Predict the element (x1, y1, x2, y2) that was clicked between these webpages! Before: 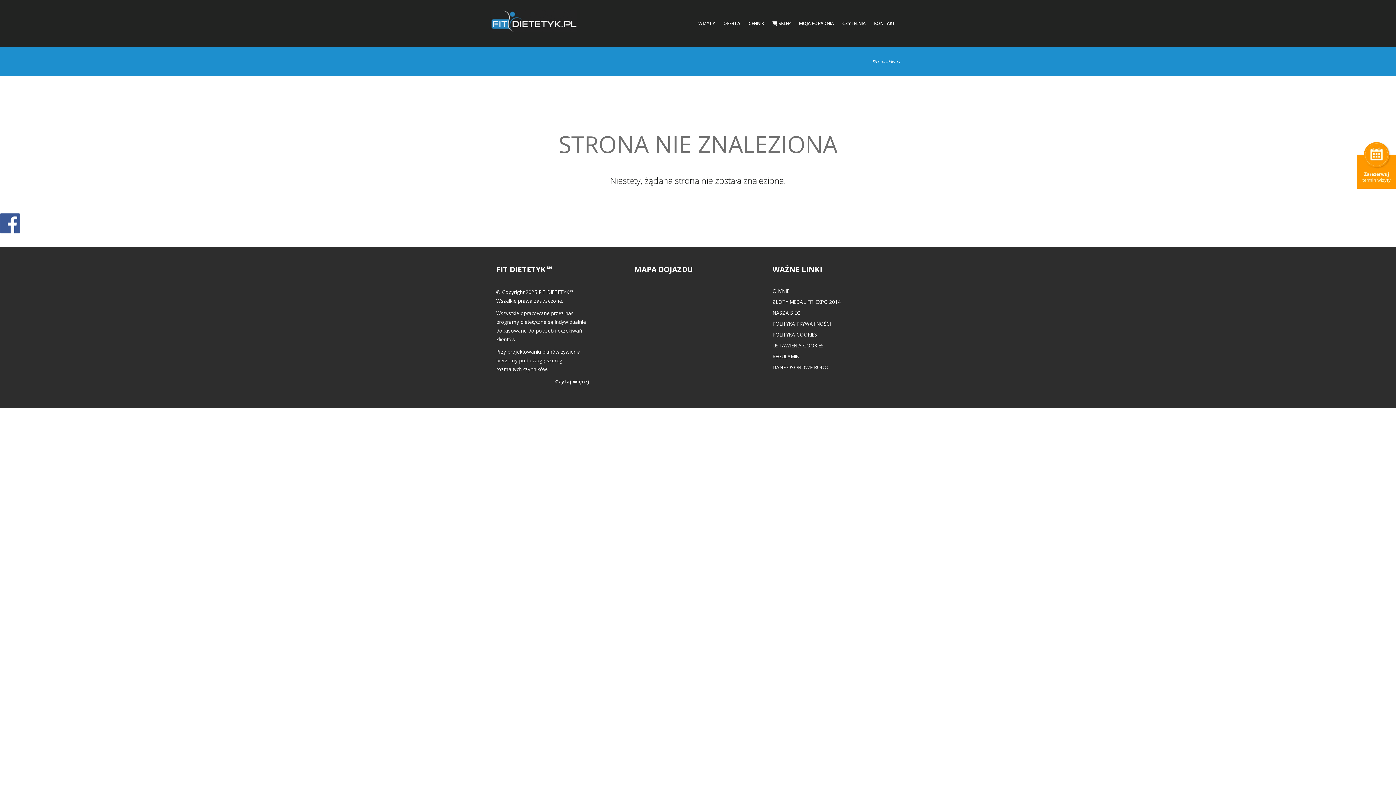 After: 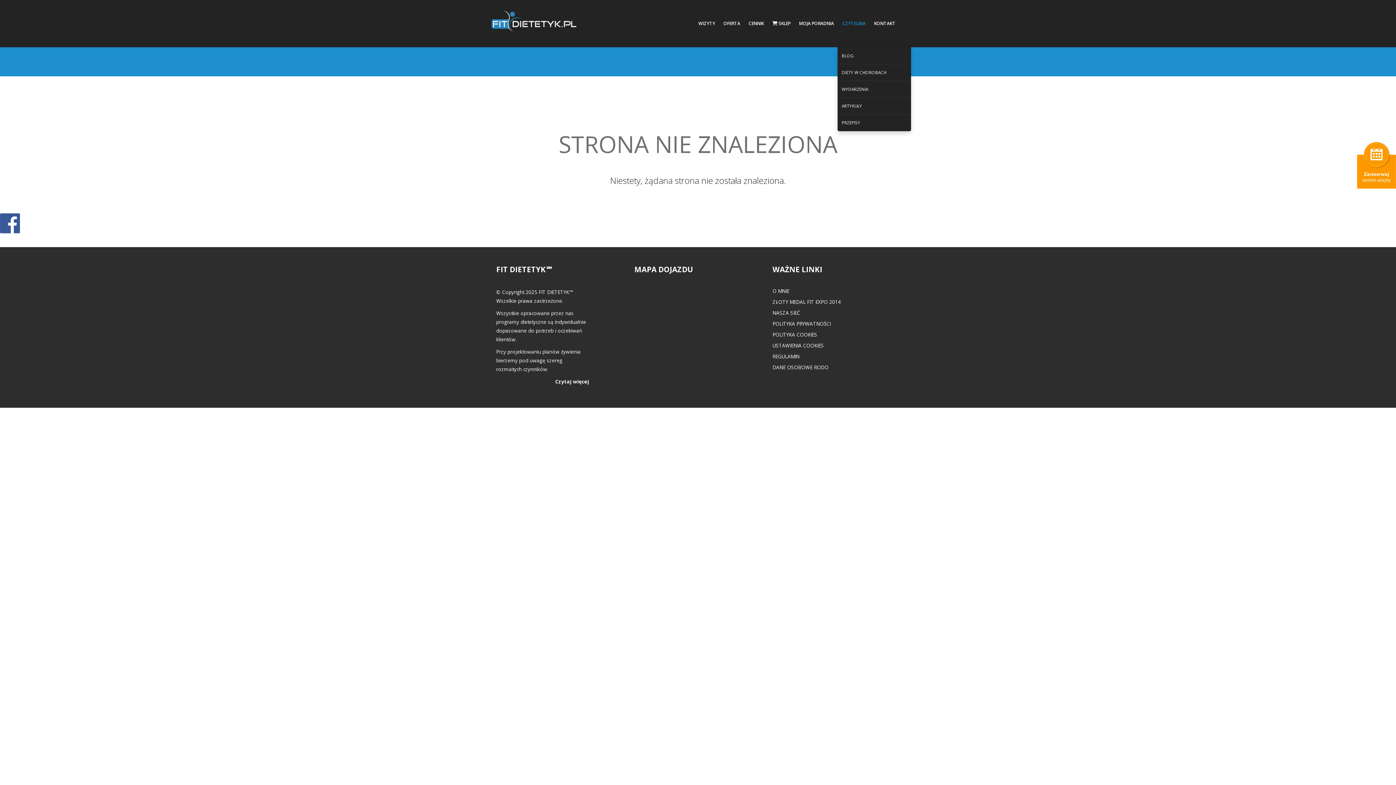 Action: bbox: (838, 0, 870, 47) label: CZYTELNIA